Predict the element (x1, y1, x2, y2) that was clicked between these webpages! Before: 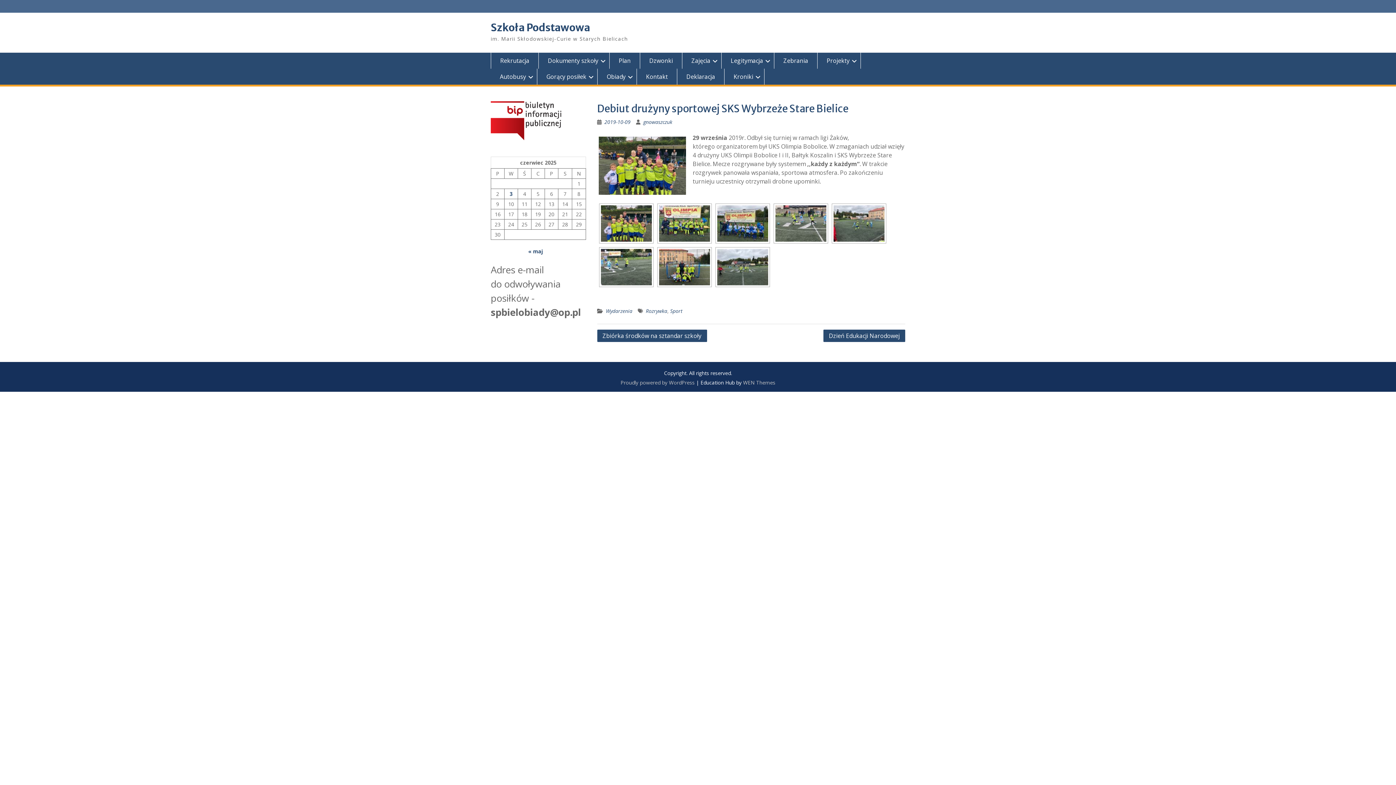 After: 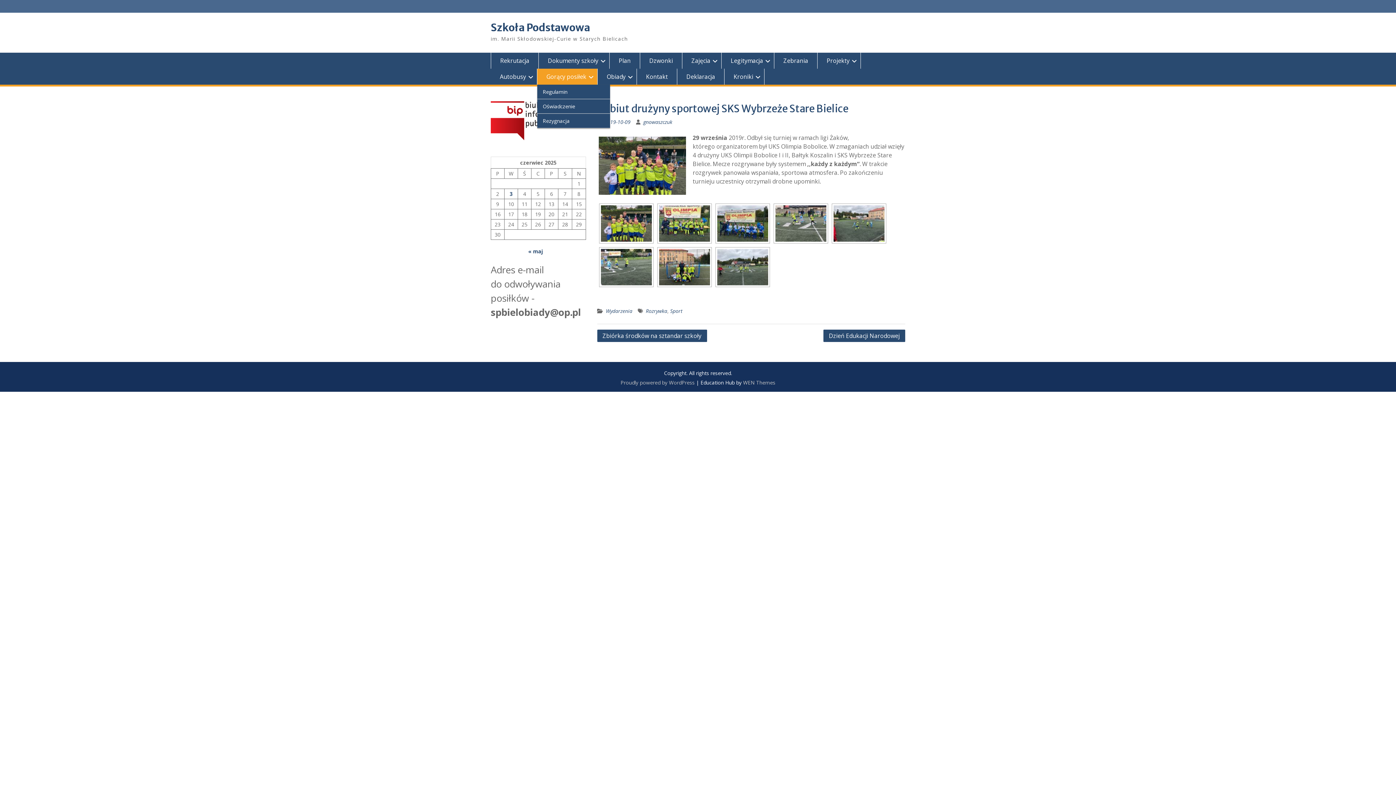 Action: bbox: (537, 68, 597, 84) label: Gorący posiłek